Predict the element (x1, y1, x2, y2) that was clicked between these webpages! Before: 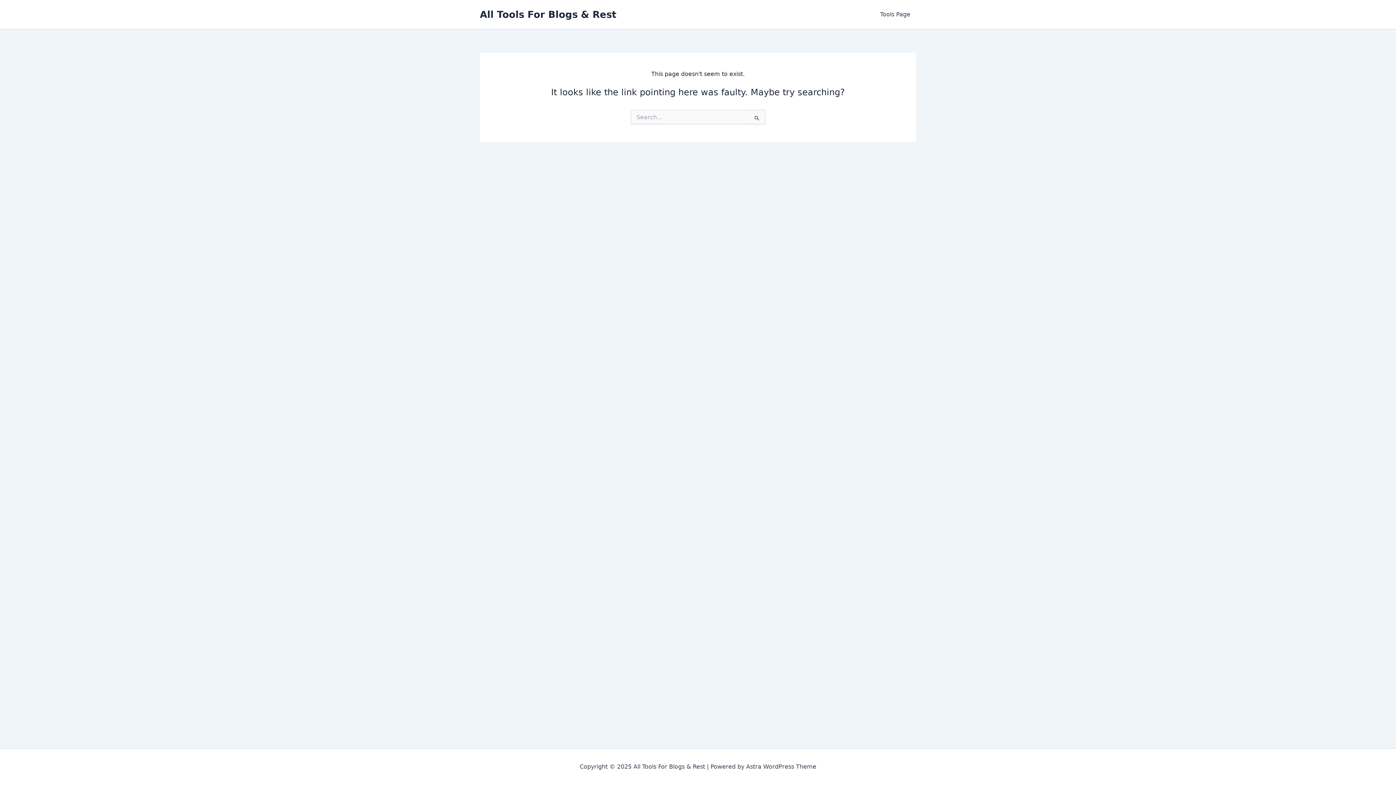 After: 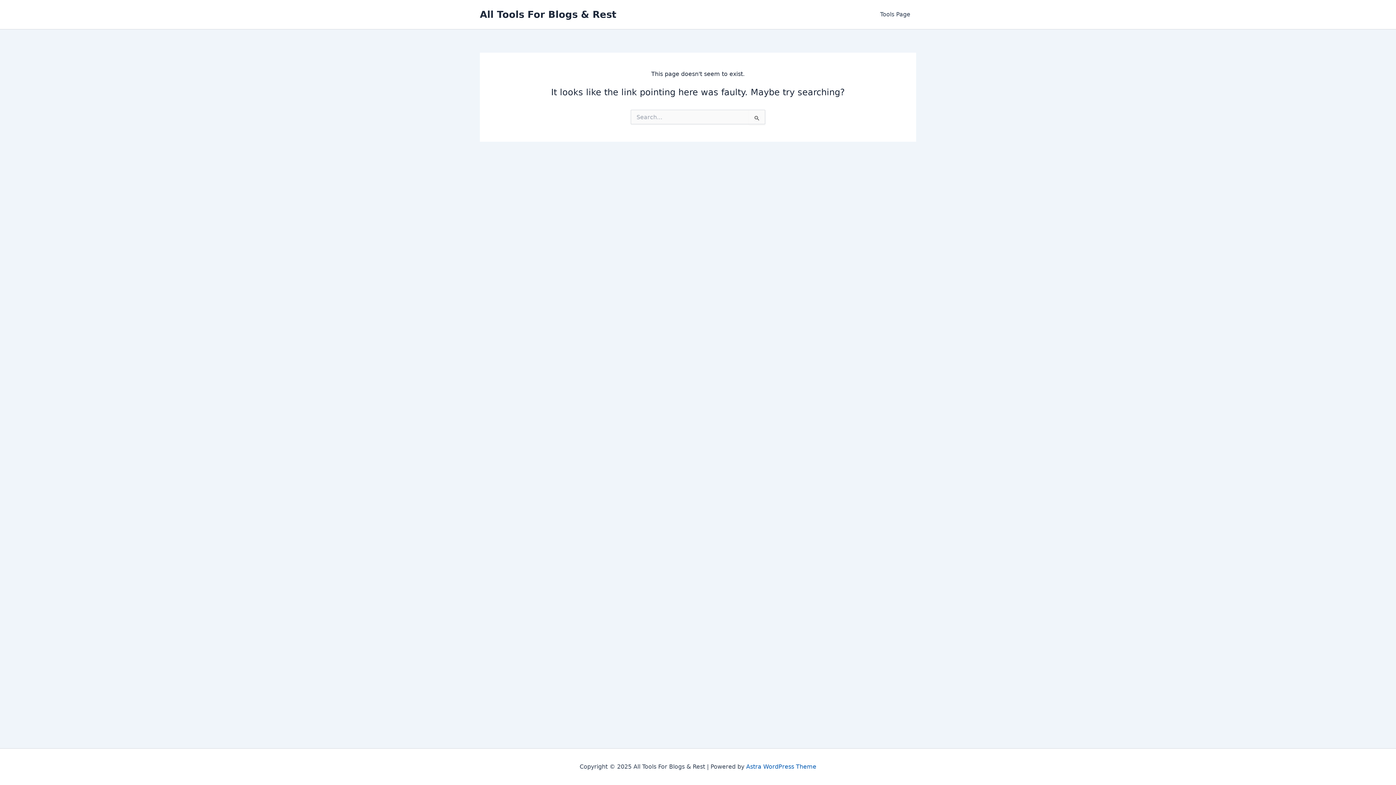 Action: label: Astra WordPress Theme bbox: (746, 763, 816, 770)